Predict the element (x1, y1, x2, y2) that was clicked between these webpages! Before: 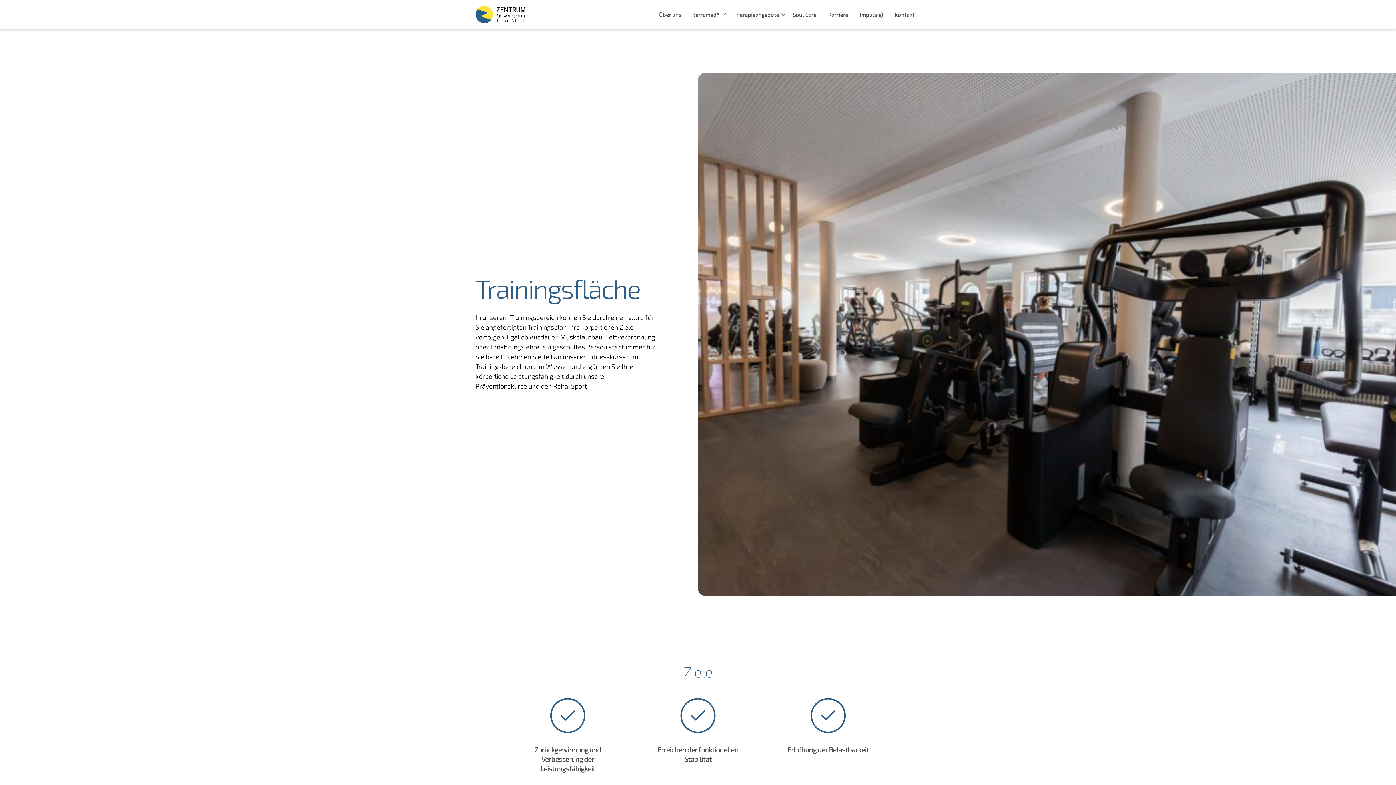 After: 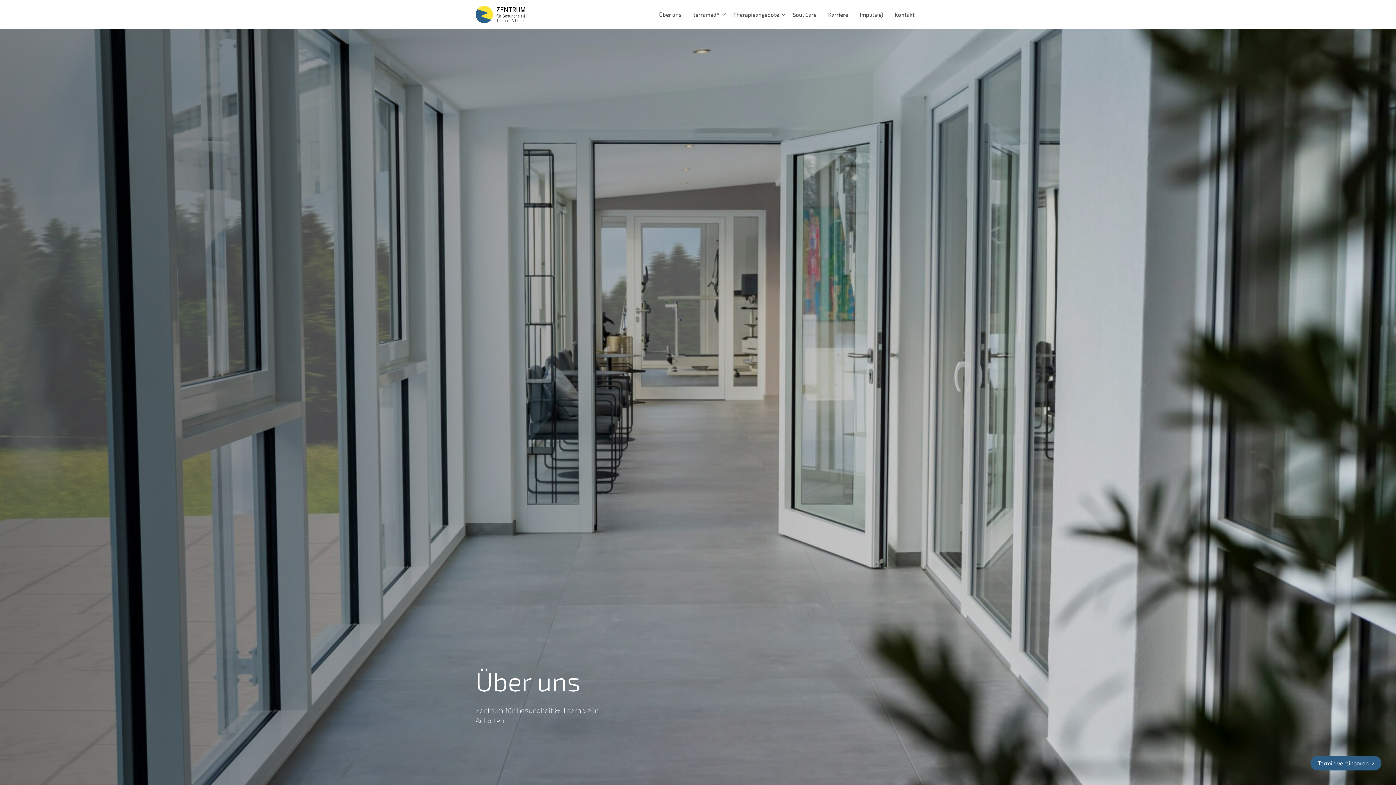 Action: label: Über uns bbox: (653, 11, 687, 17)